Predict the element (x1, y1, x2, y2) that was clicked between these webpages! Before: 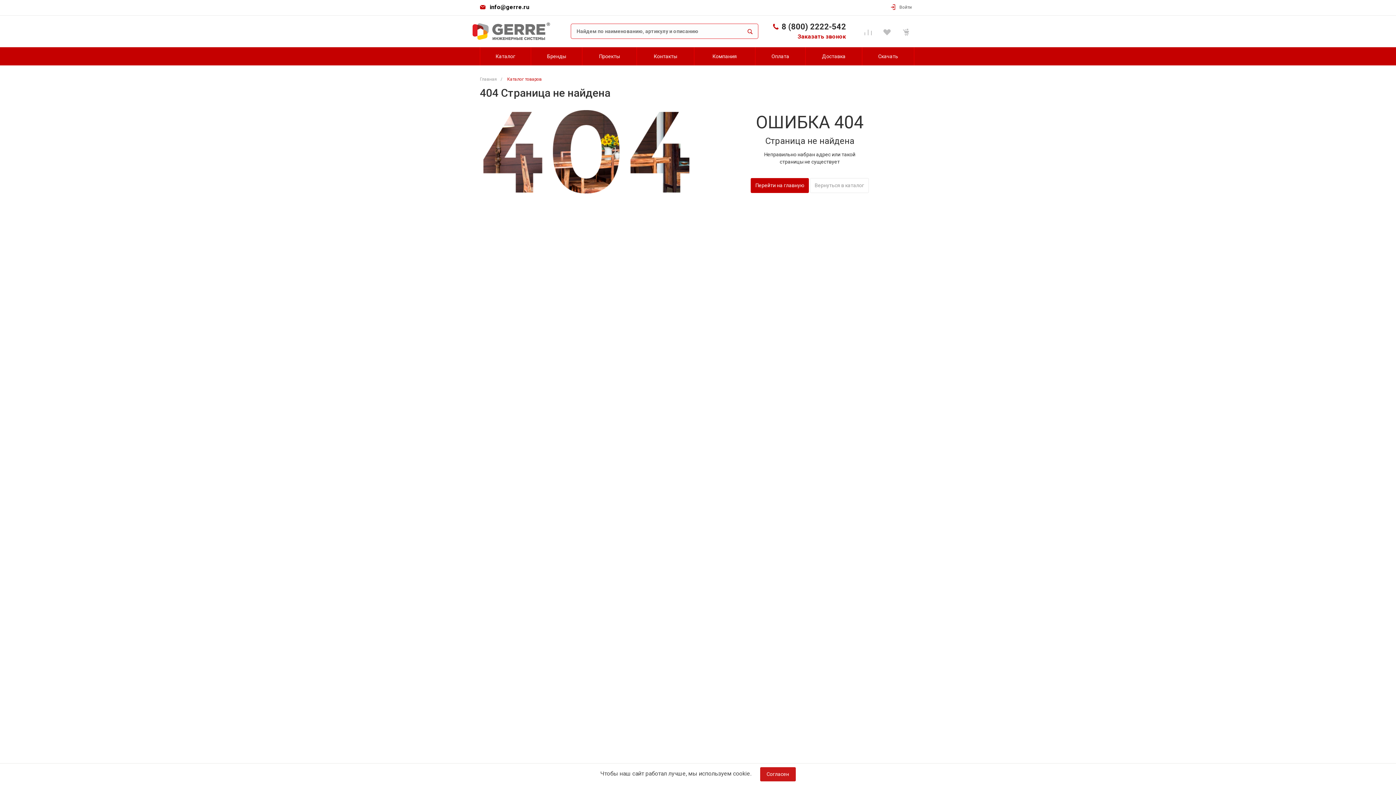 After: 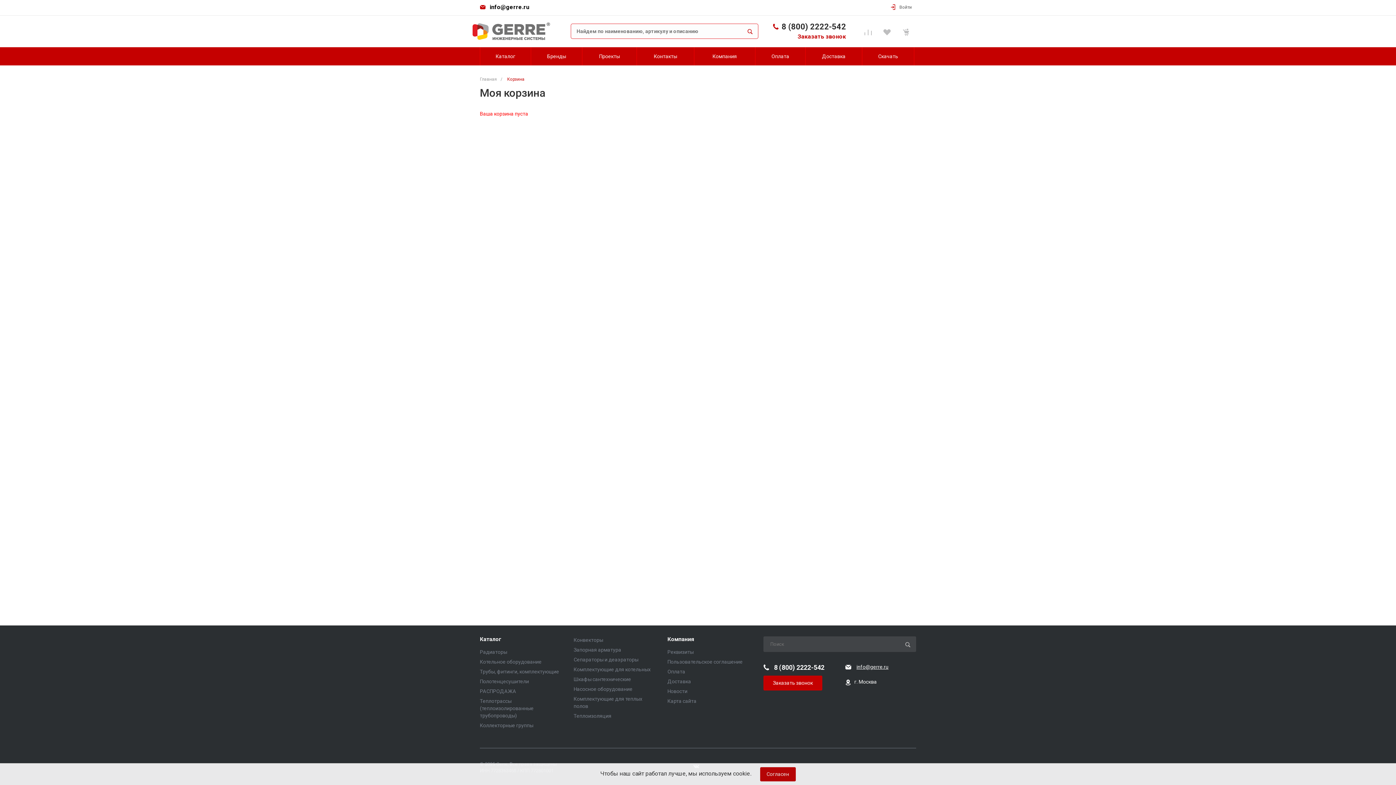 Action: bbox: (881, 24, 895, 37)